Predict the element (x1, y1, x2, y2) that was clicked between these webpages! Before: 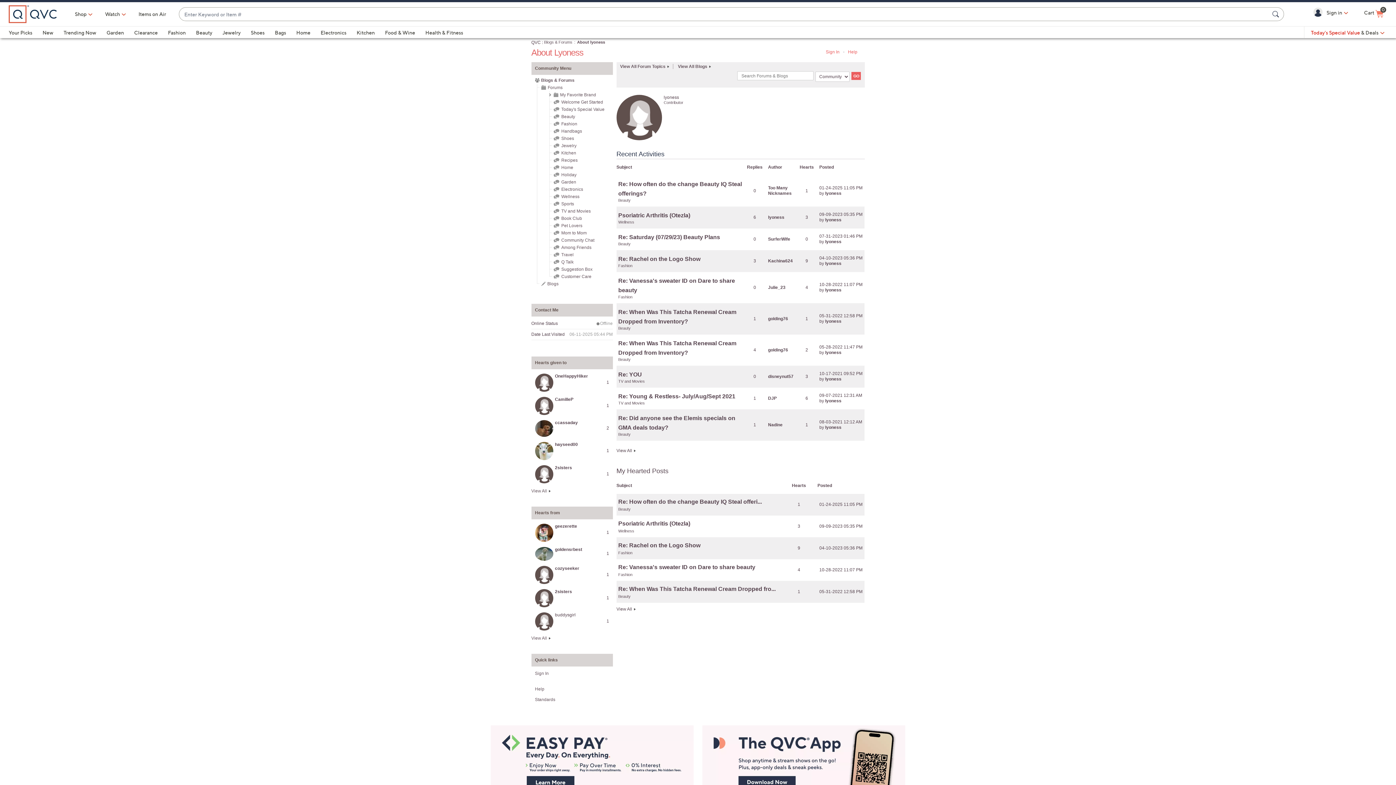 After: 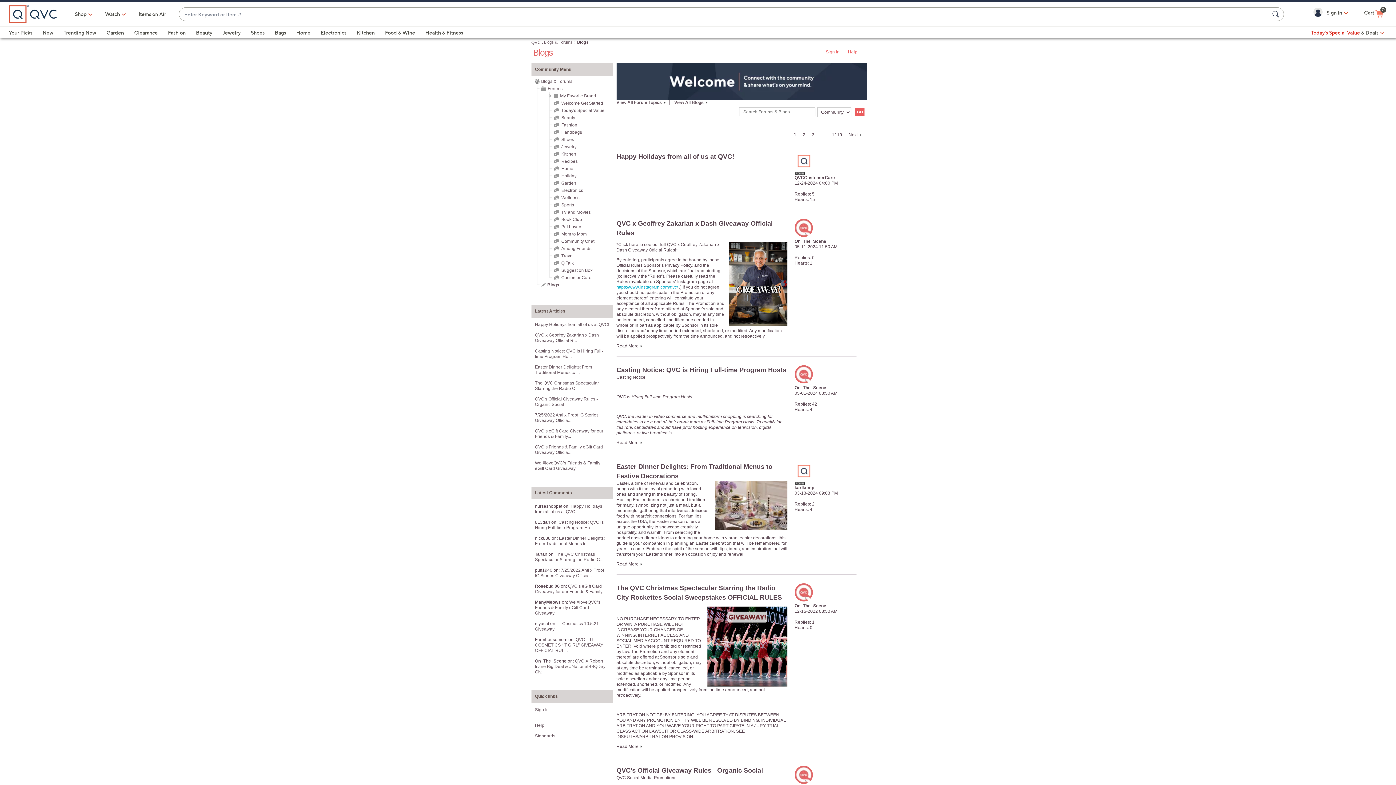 Action: label: View All Blogs bbox: (678, 61, 711, 72)